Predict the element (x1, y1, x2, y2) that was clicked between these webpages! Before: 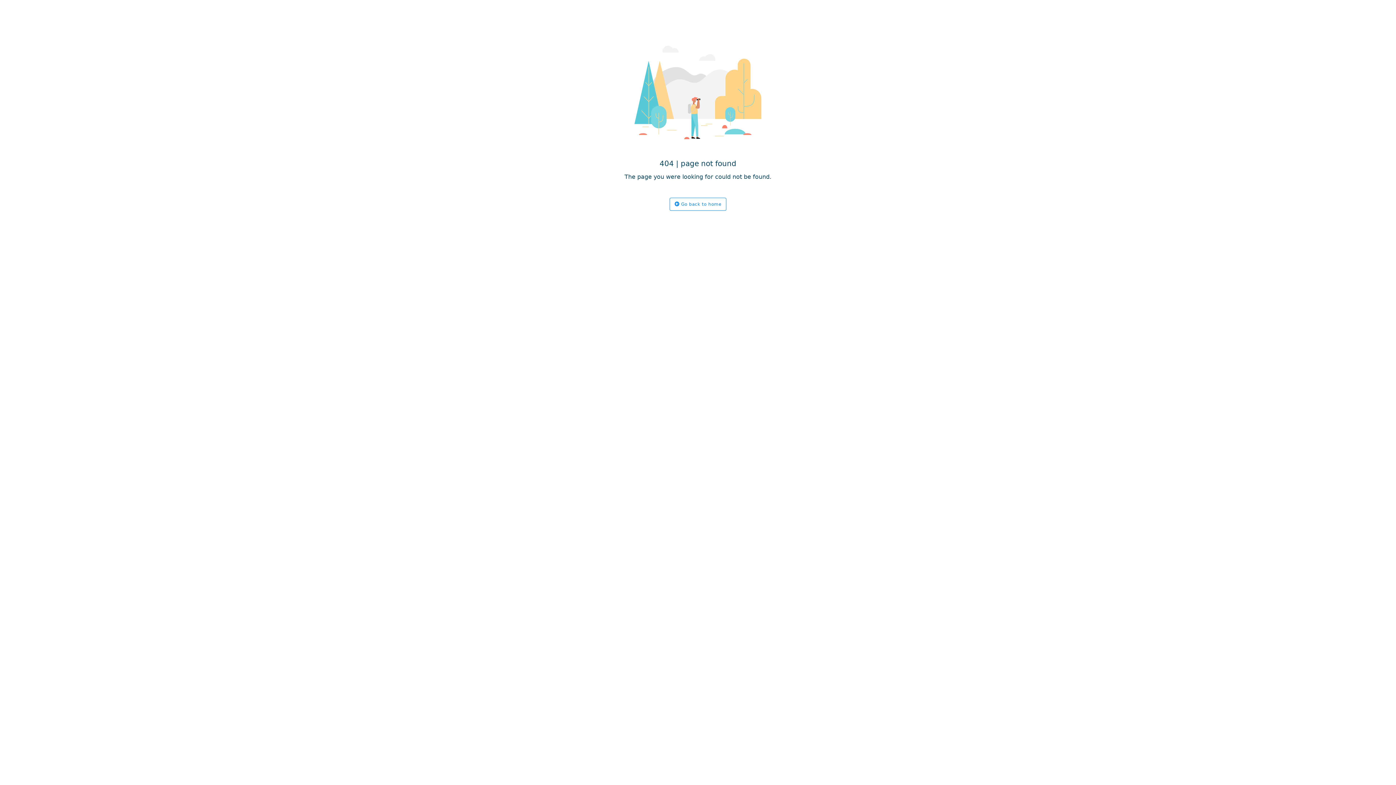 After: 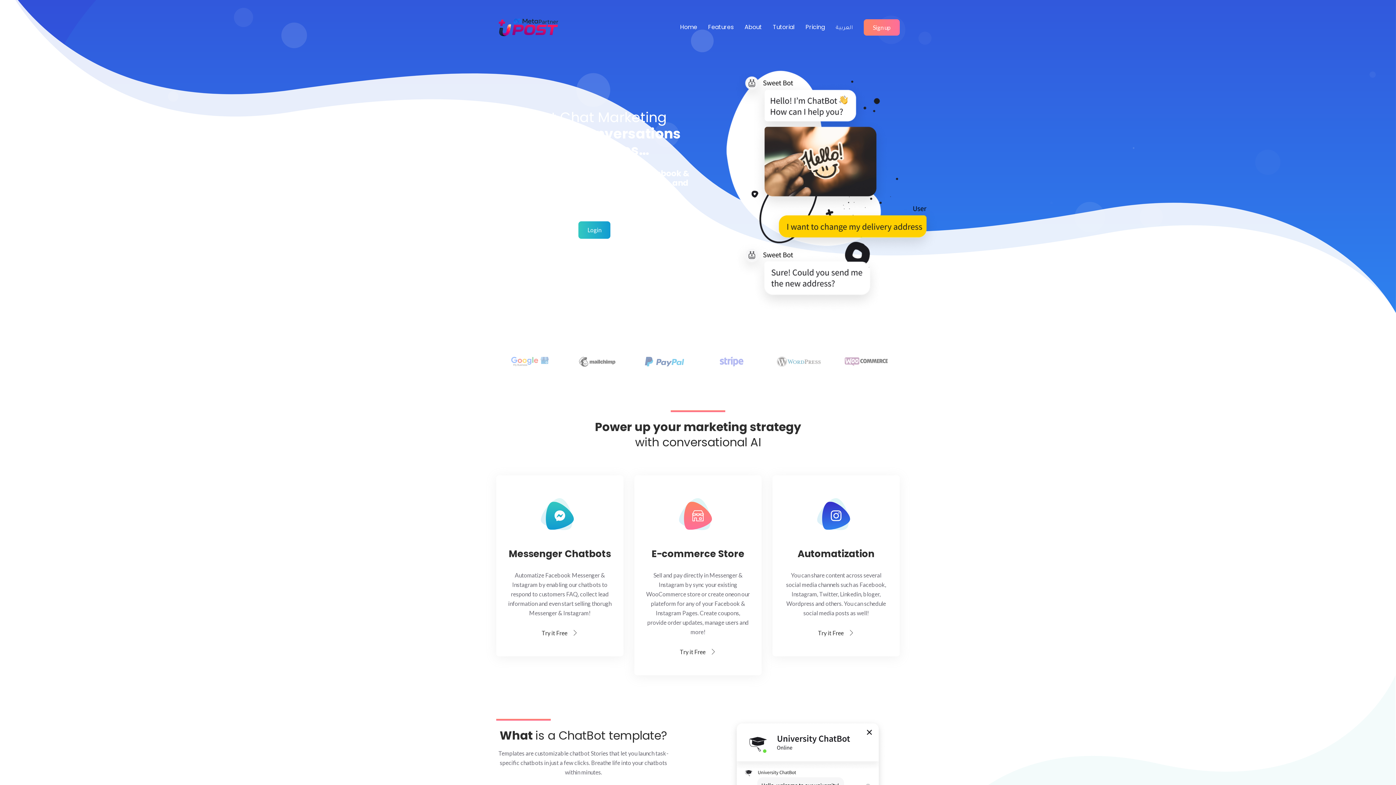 Action: bbox: (669, 197, 726, 210) label:  Go back to home